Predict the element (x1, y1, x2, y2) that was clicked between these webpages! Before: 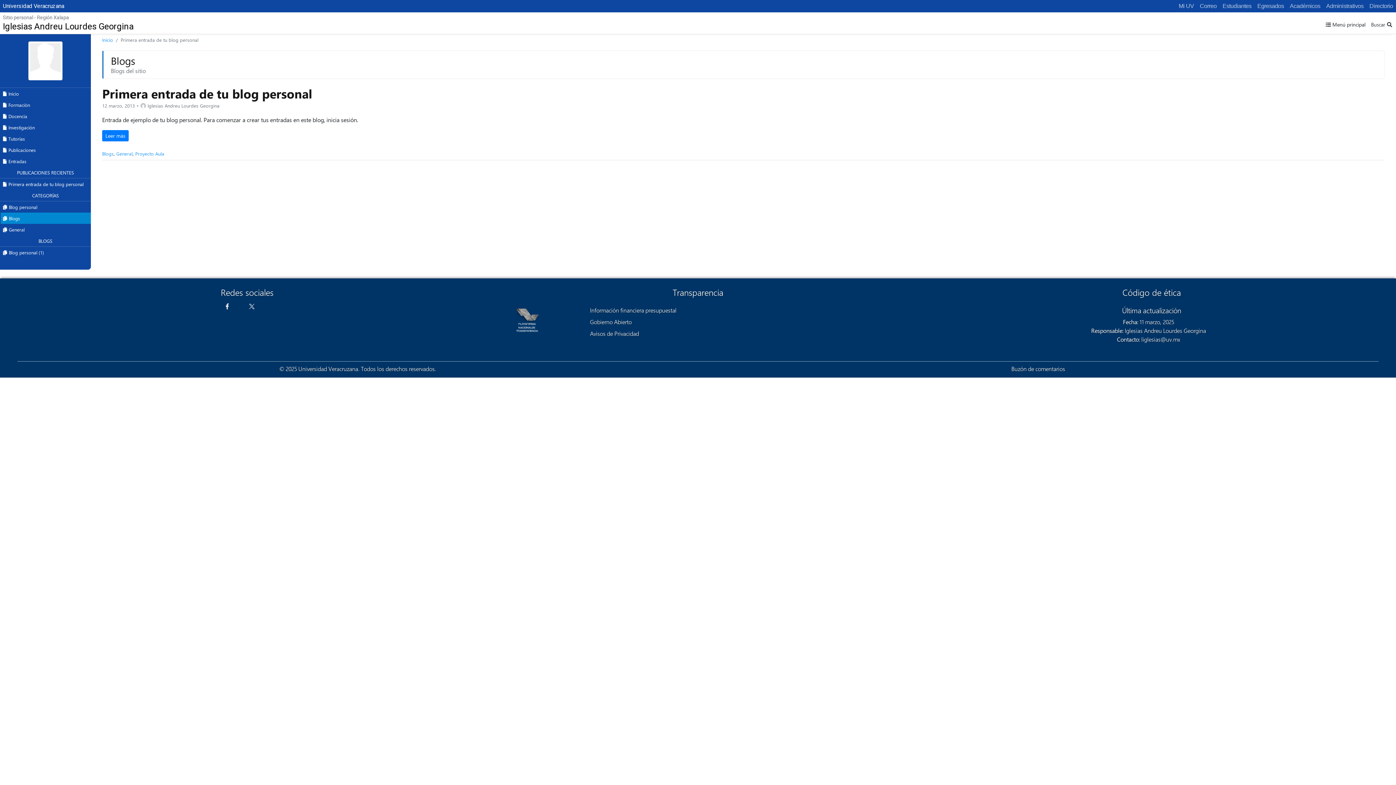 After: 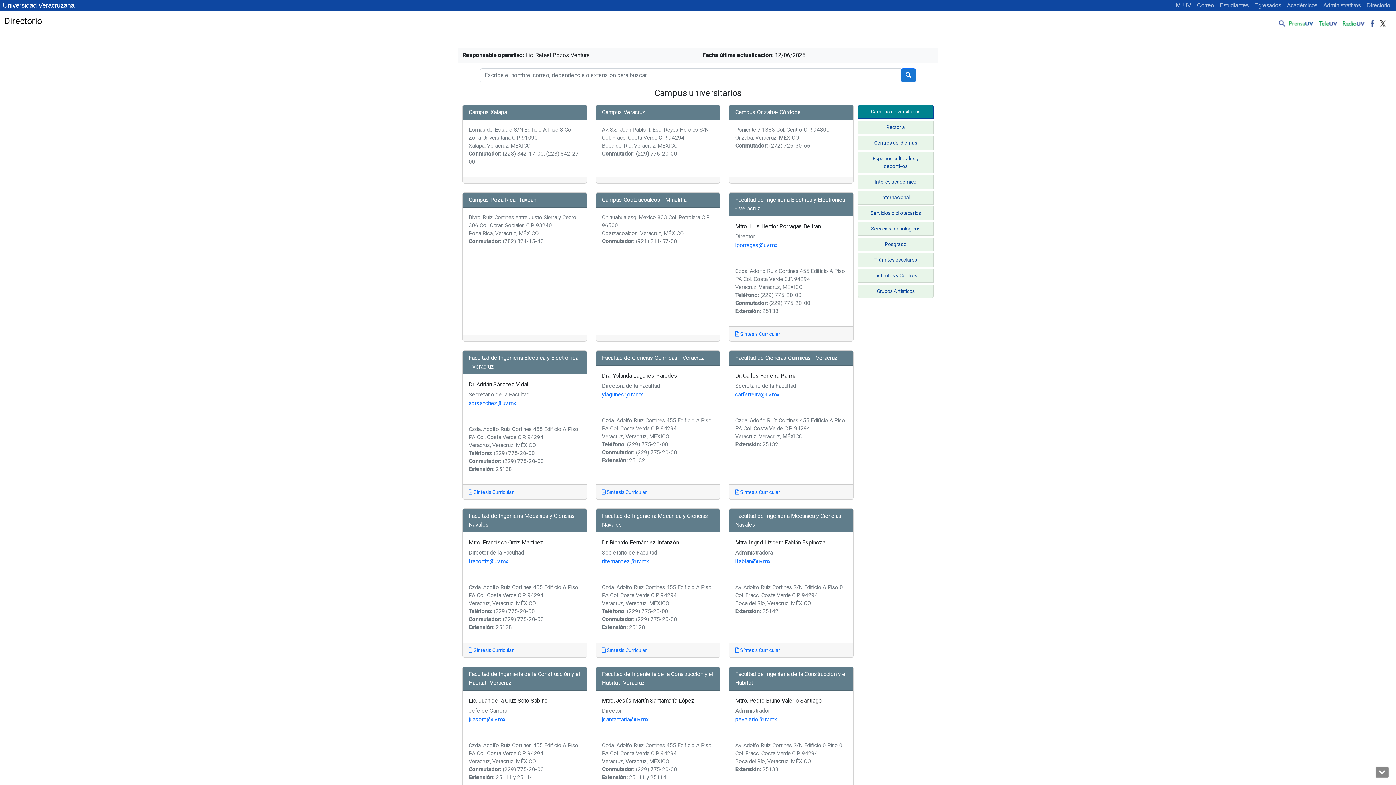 Action: bbox: (1366, 1, 1396, 10) label: Directorio